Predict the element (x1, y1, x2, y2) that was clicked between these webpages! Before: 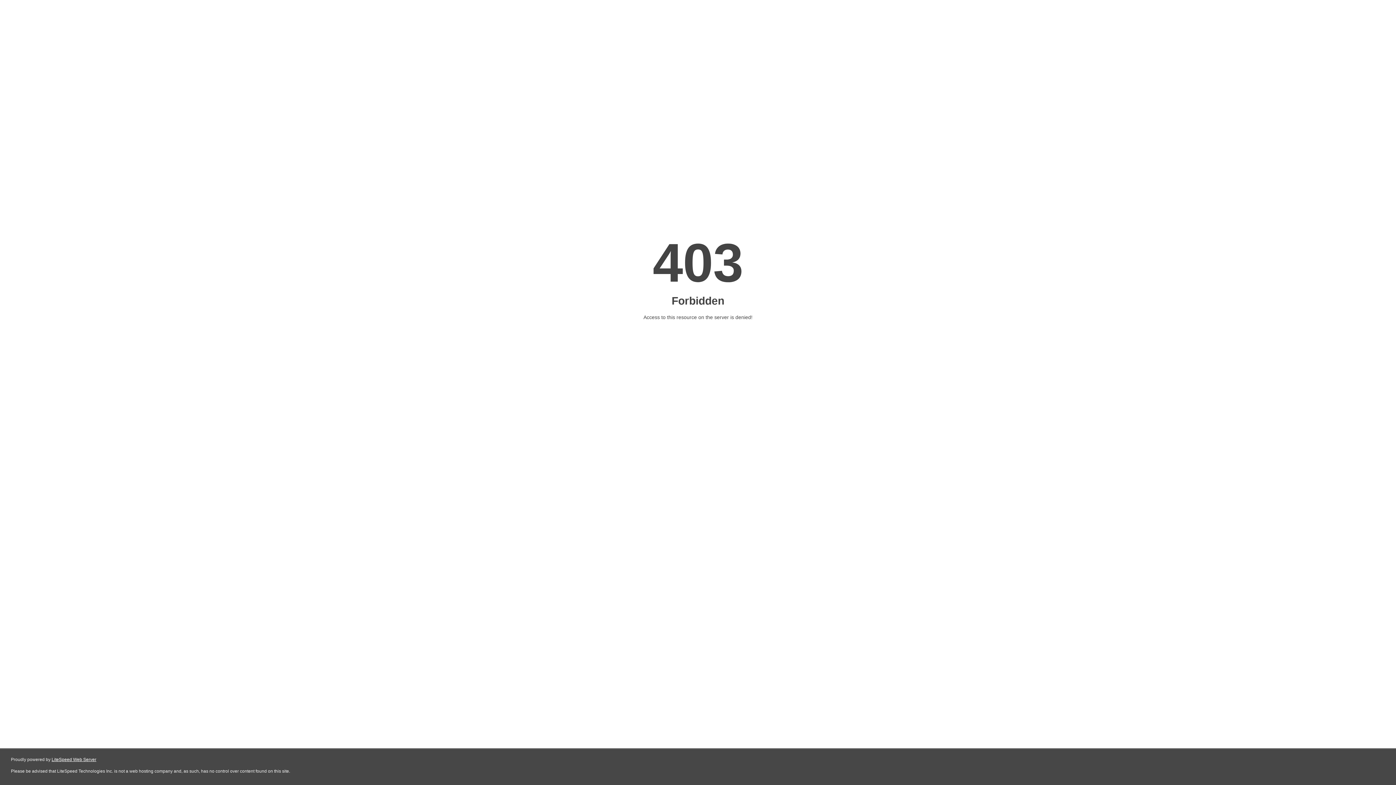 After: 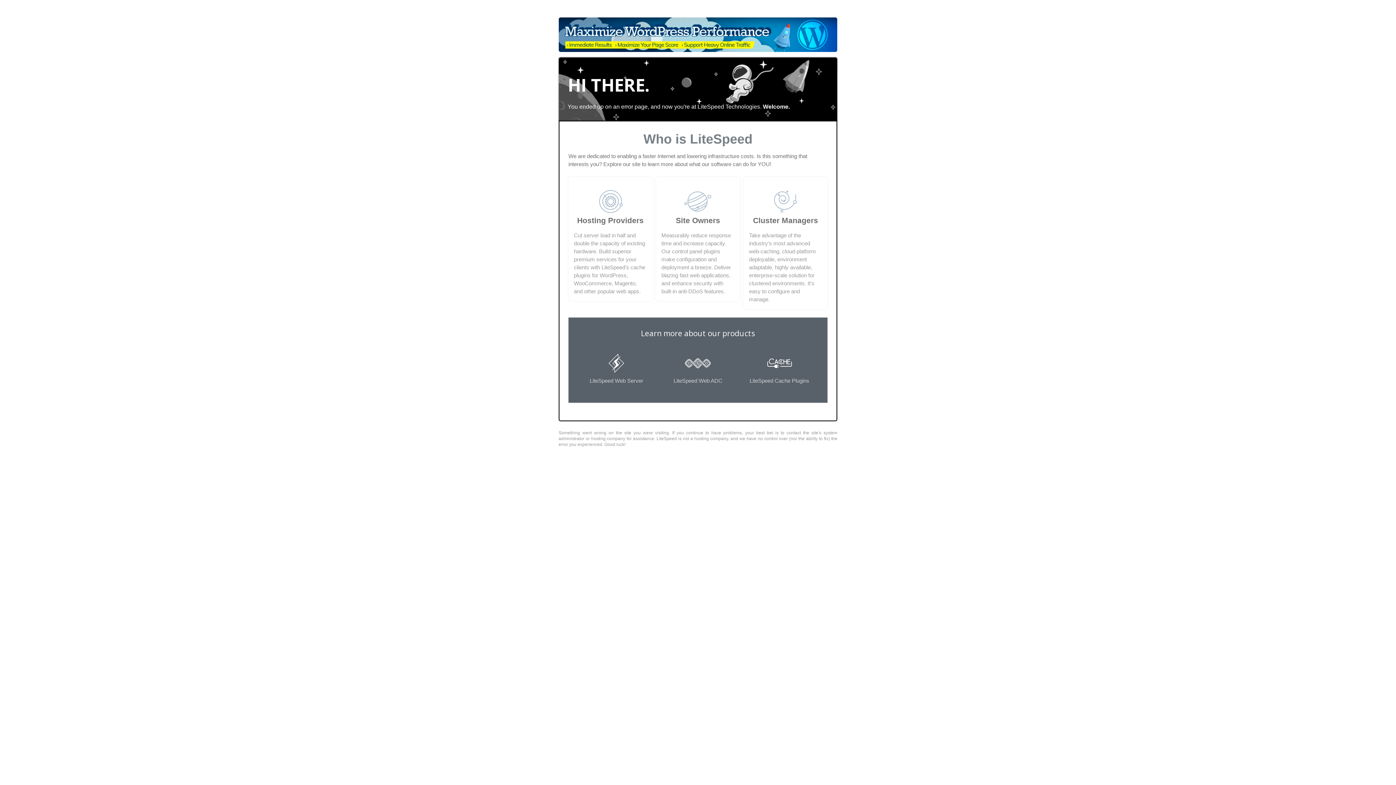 Action: label: LiteSpeed Web Server bbox: (51, 757, 96, 762)